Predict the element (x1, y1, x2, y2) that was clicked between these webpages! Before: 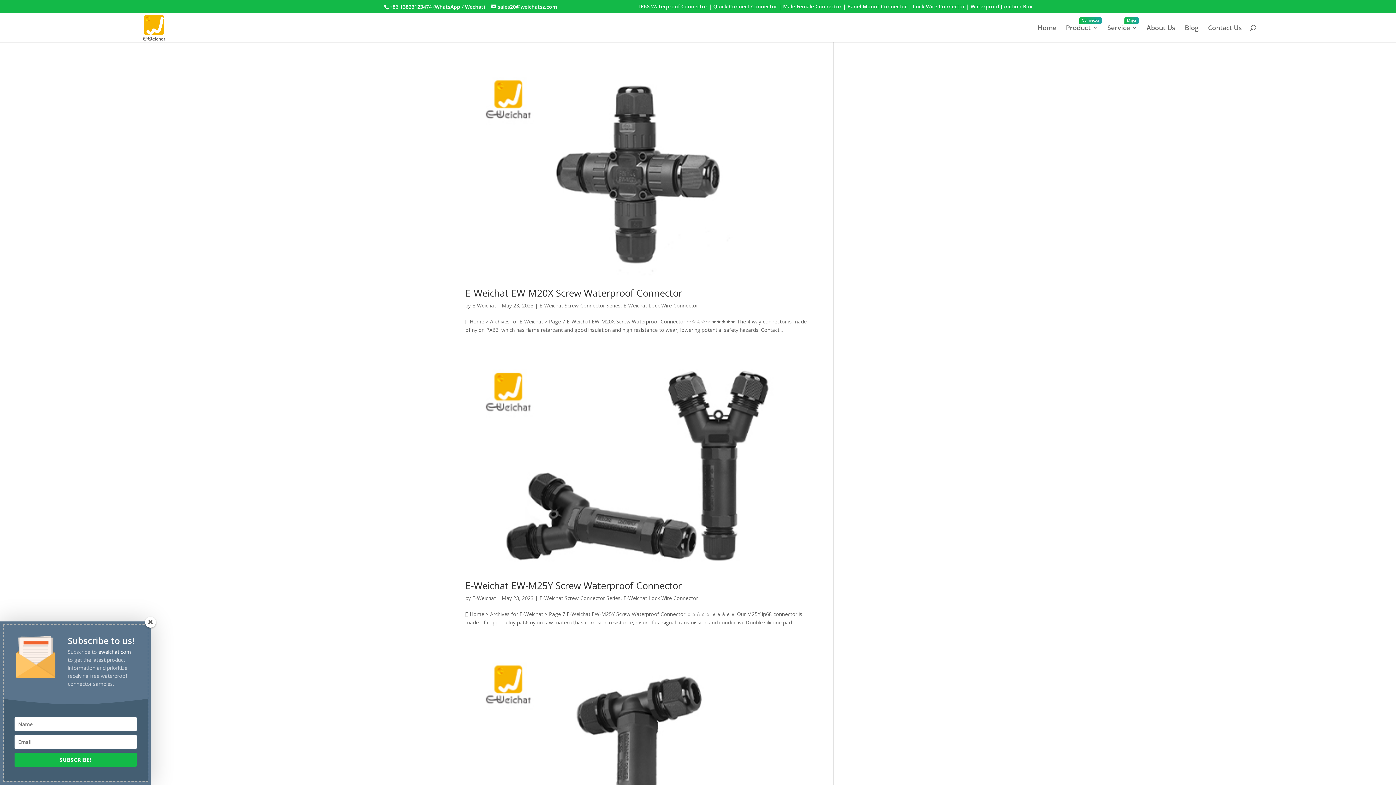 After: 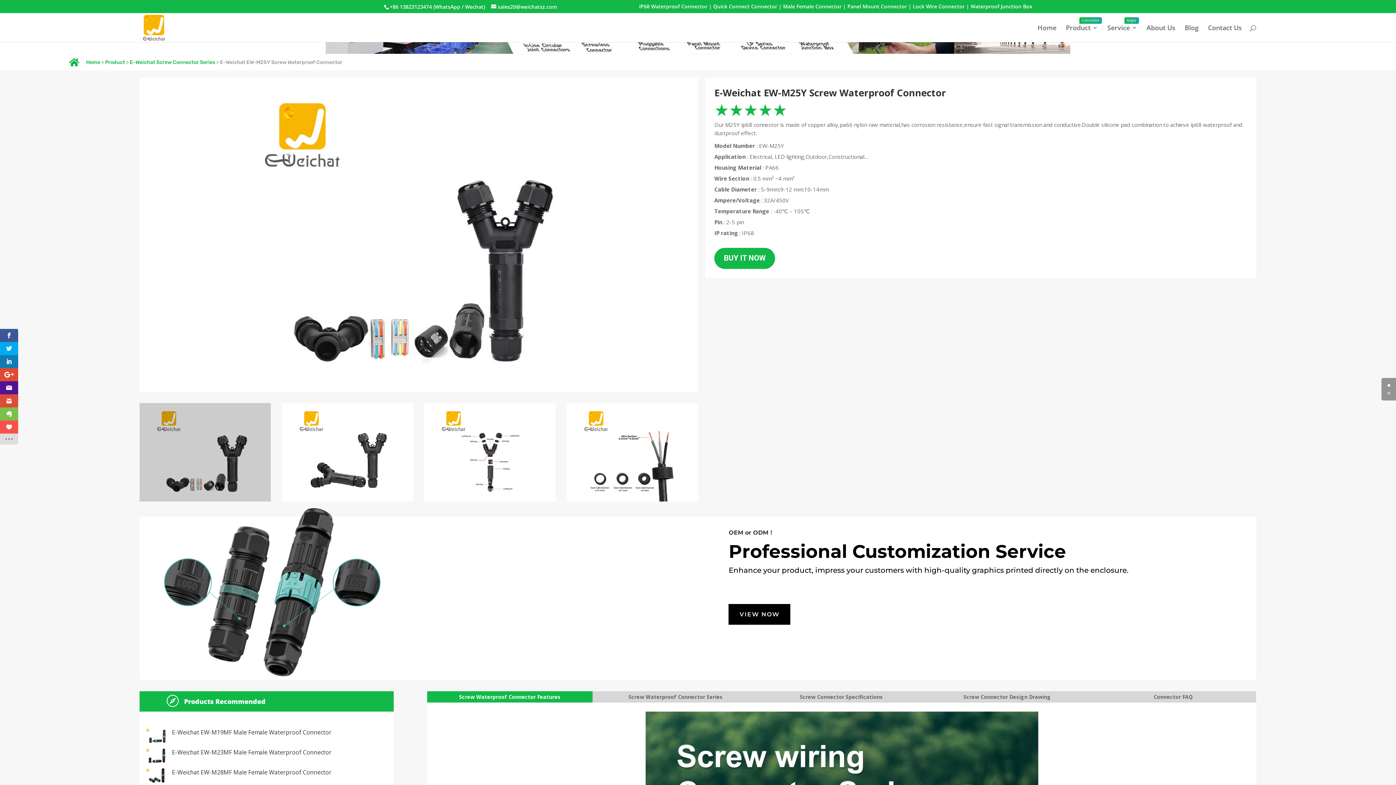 Action: label: E-Weichat EW-M25Y Screw Waterproof Connector bbox: (465, 579, 681, 592)